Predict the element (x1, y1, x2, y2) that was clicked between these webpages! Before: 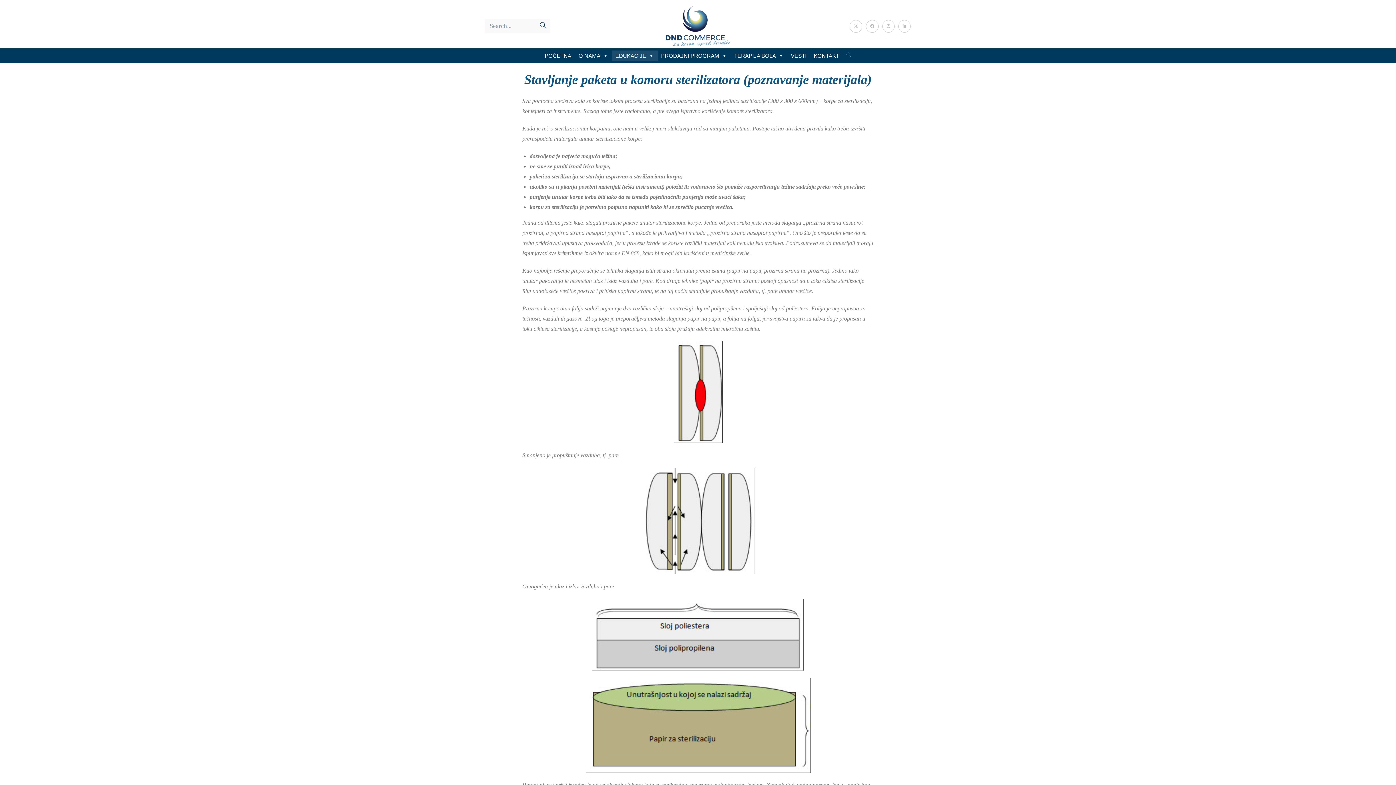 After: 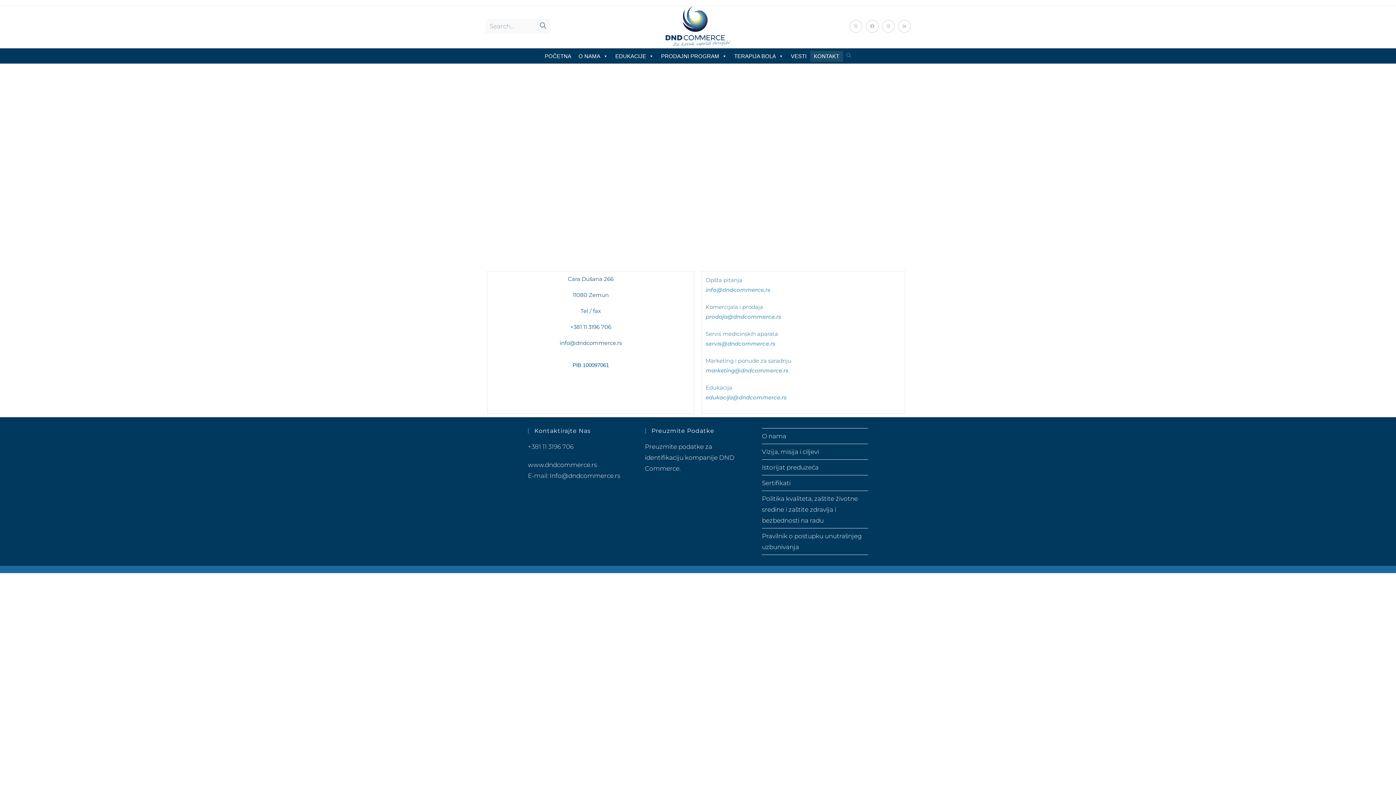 Action: label: KONTAKT bbox: (810, 50, 843, 61)